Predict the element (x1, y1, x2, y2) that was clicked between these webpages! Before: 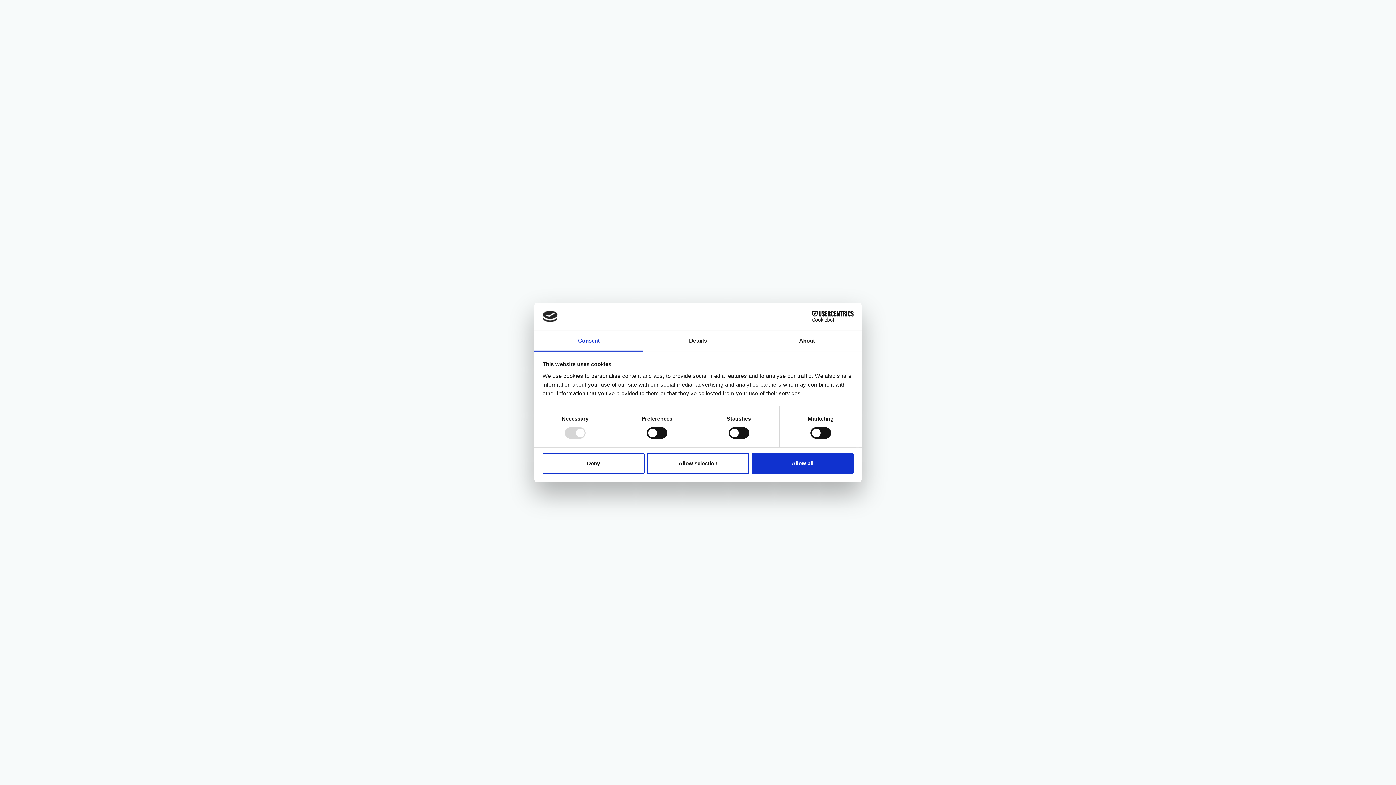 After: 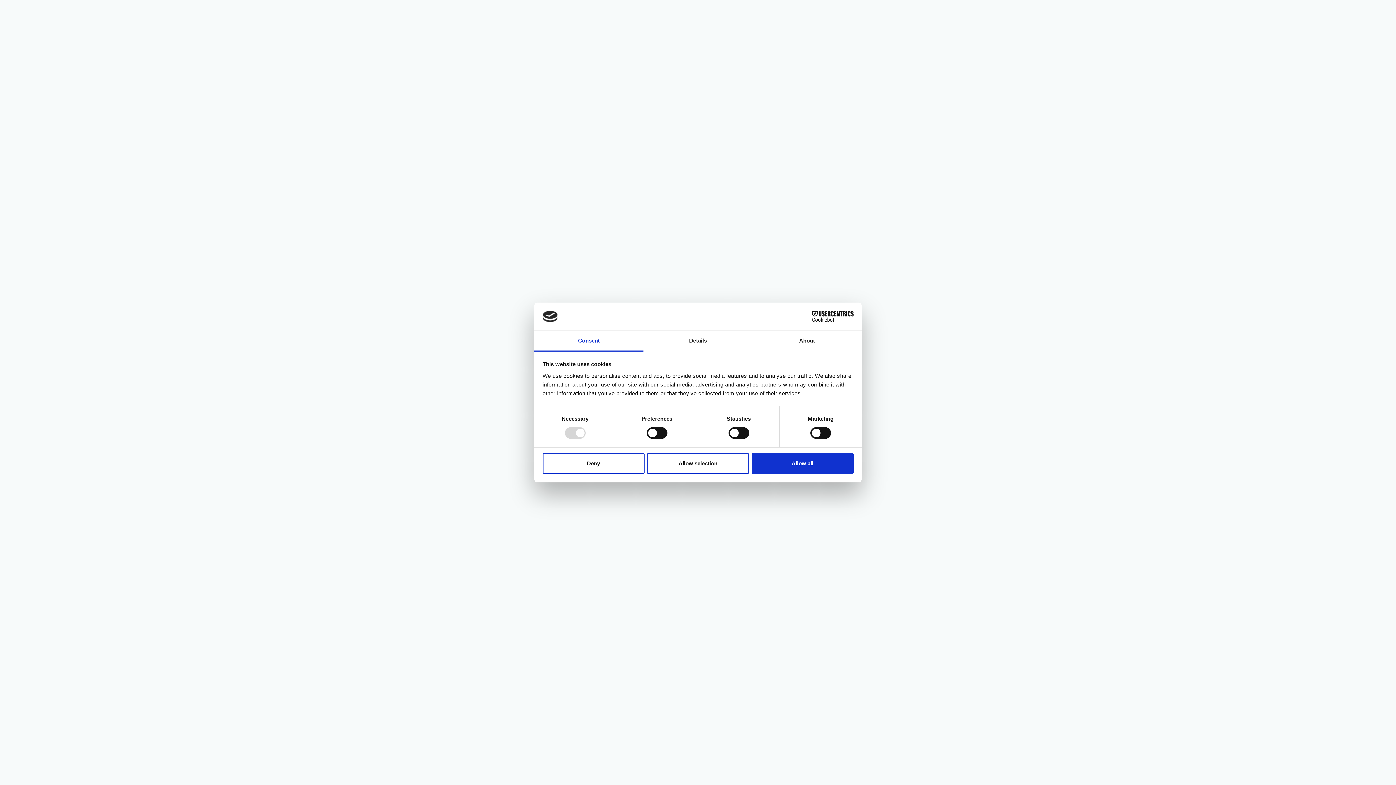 Action: label: Consent bbox: (534, 331, 643, 351)